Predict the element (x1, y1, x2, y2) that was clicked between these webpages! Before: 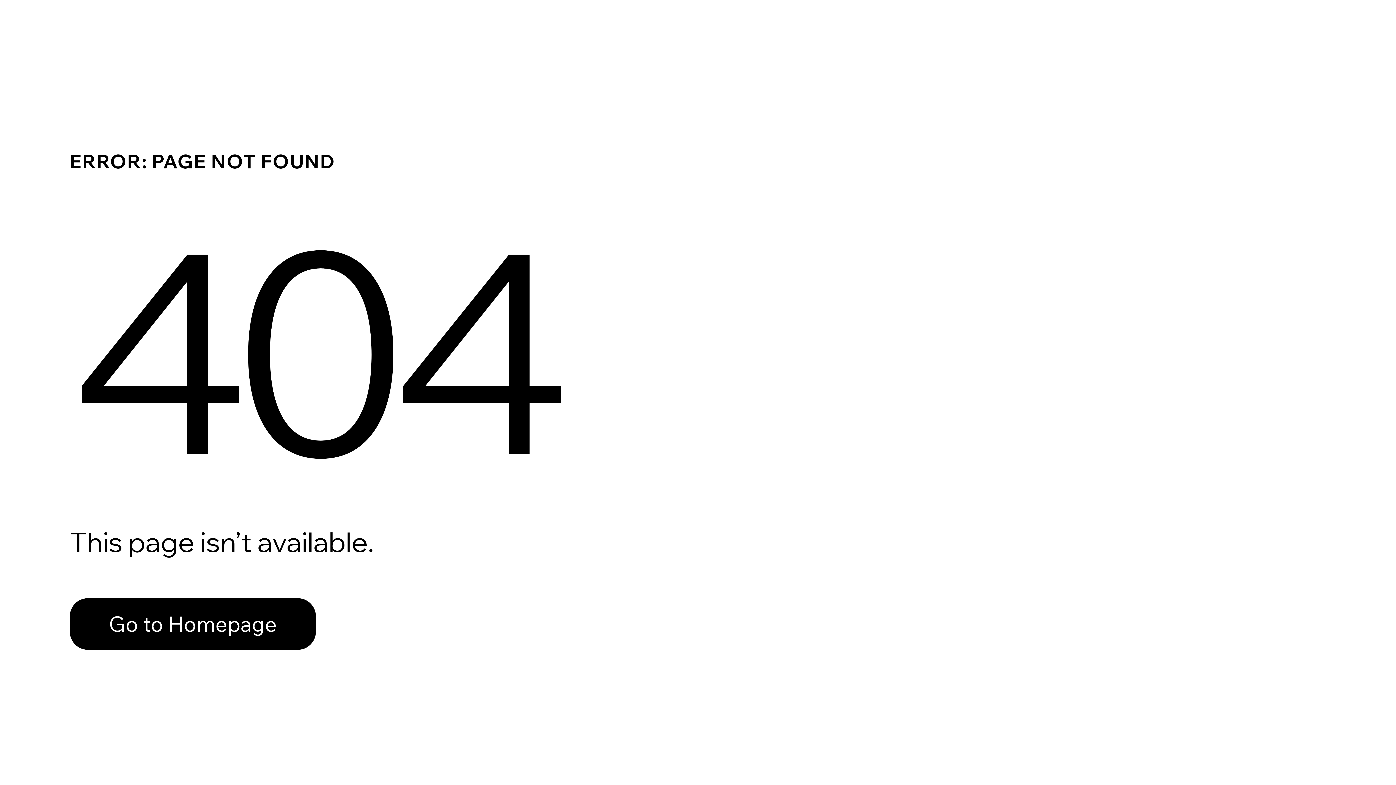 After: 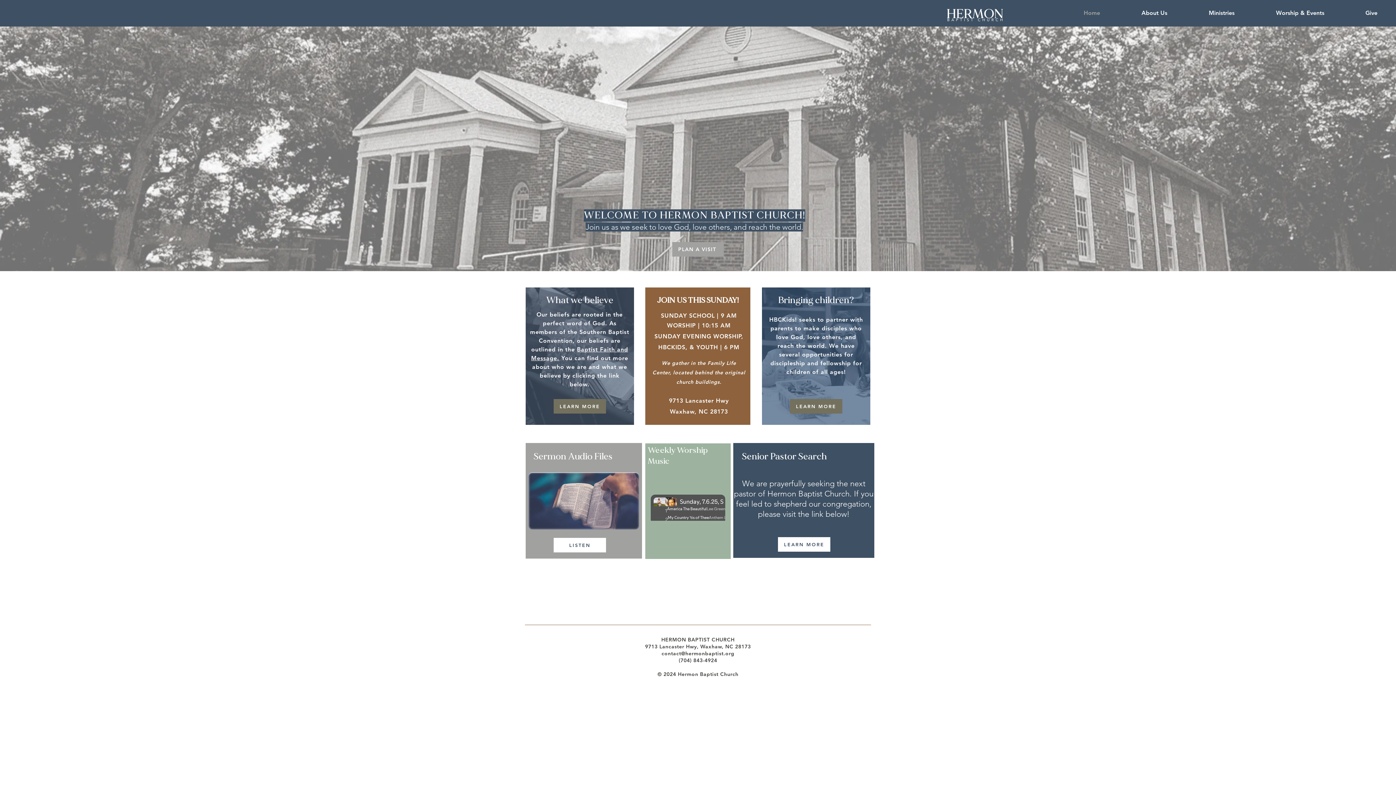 Action: label: Go to Homepage bbox: (69, 582, 768, 659)